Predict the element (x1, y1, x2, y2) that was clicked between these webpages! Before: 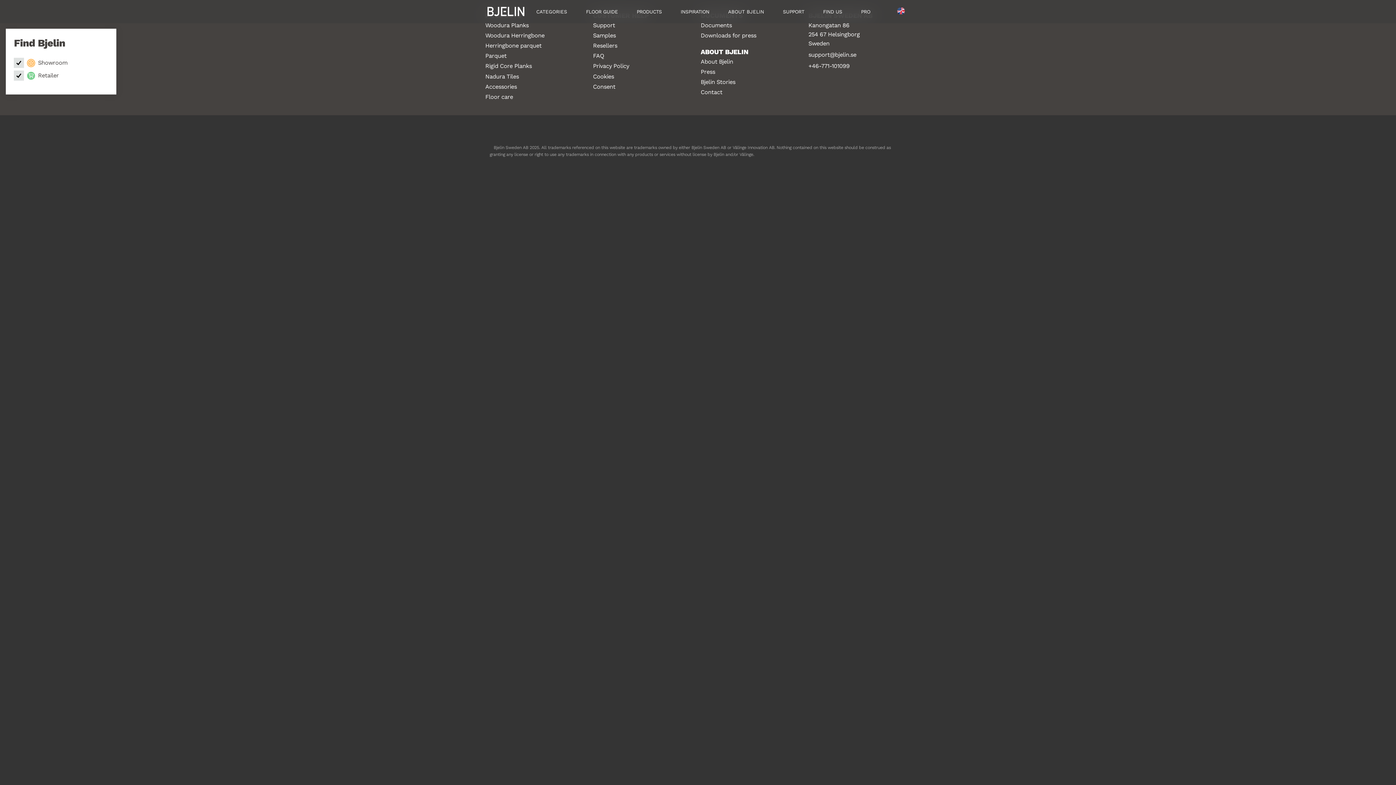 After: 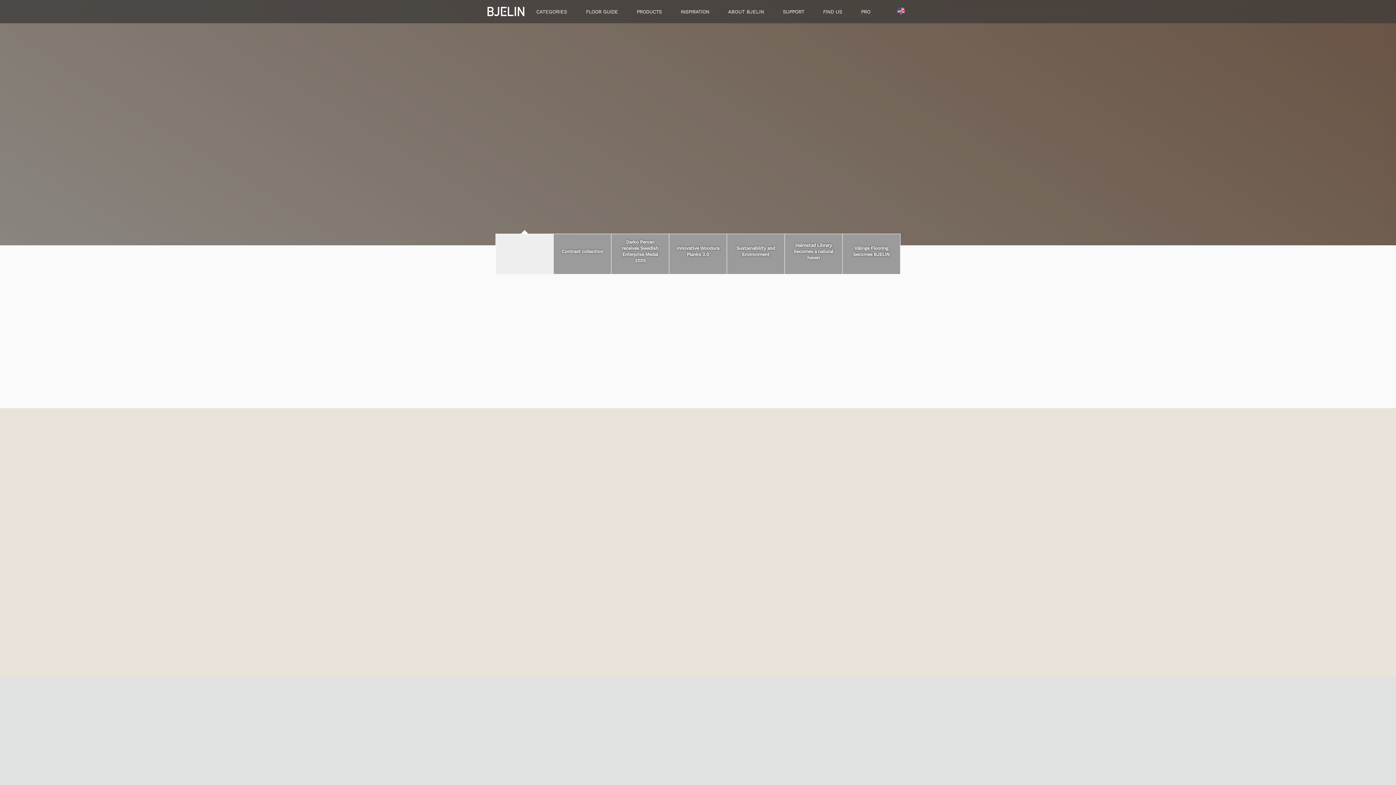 Action: bbox: (485, 5, 526, 18)